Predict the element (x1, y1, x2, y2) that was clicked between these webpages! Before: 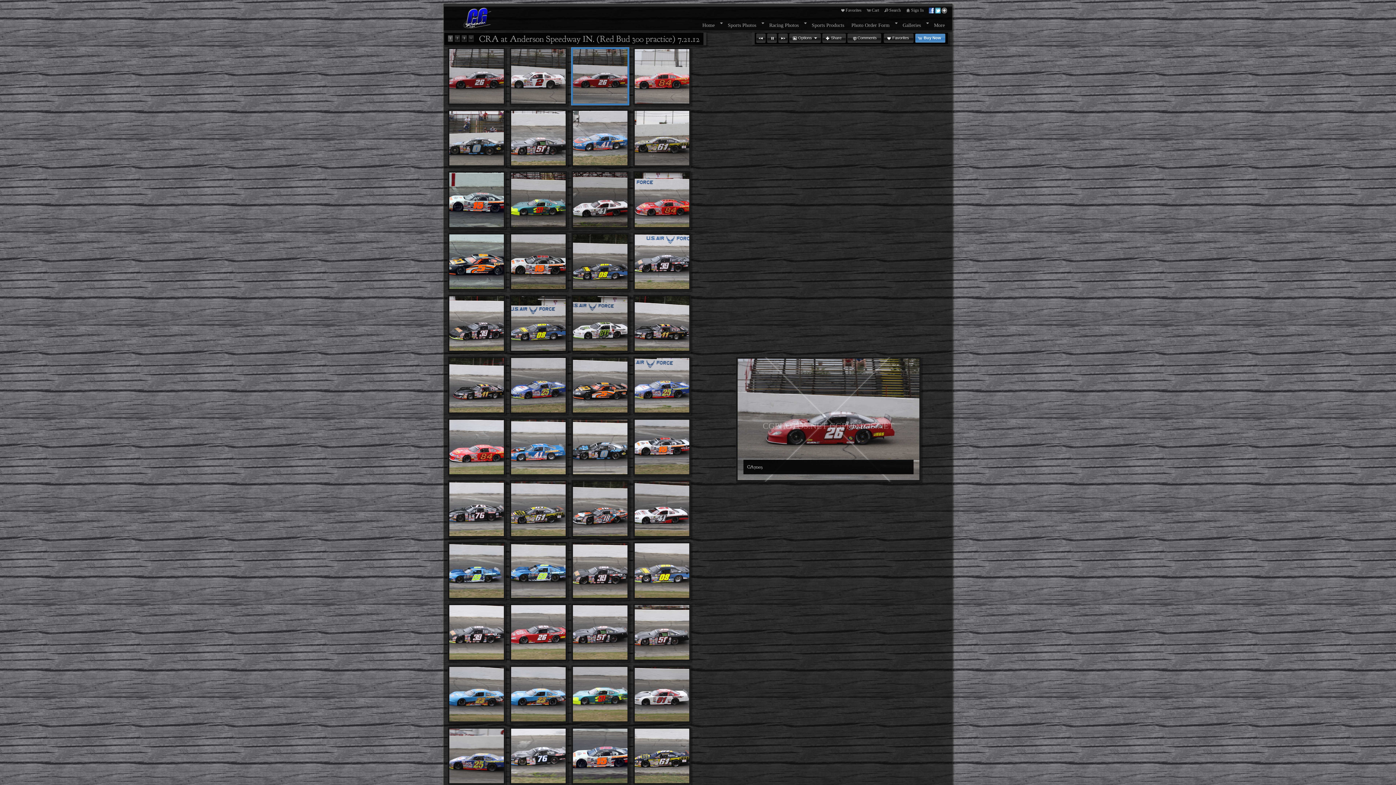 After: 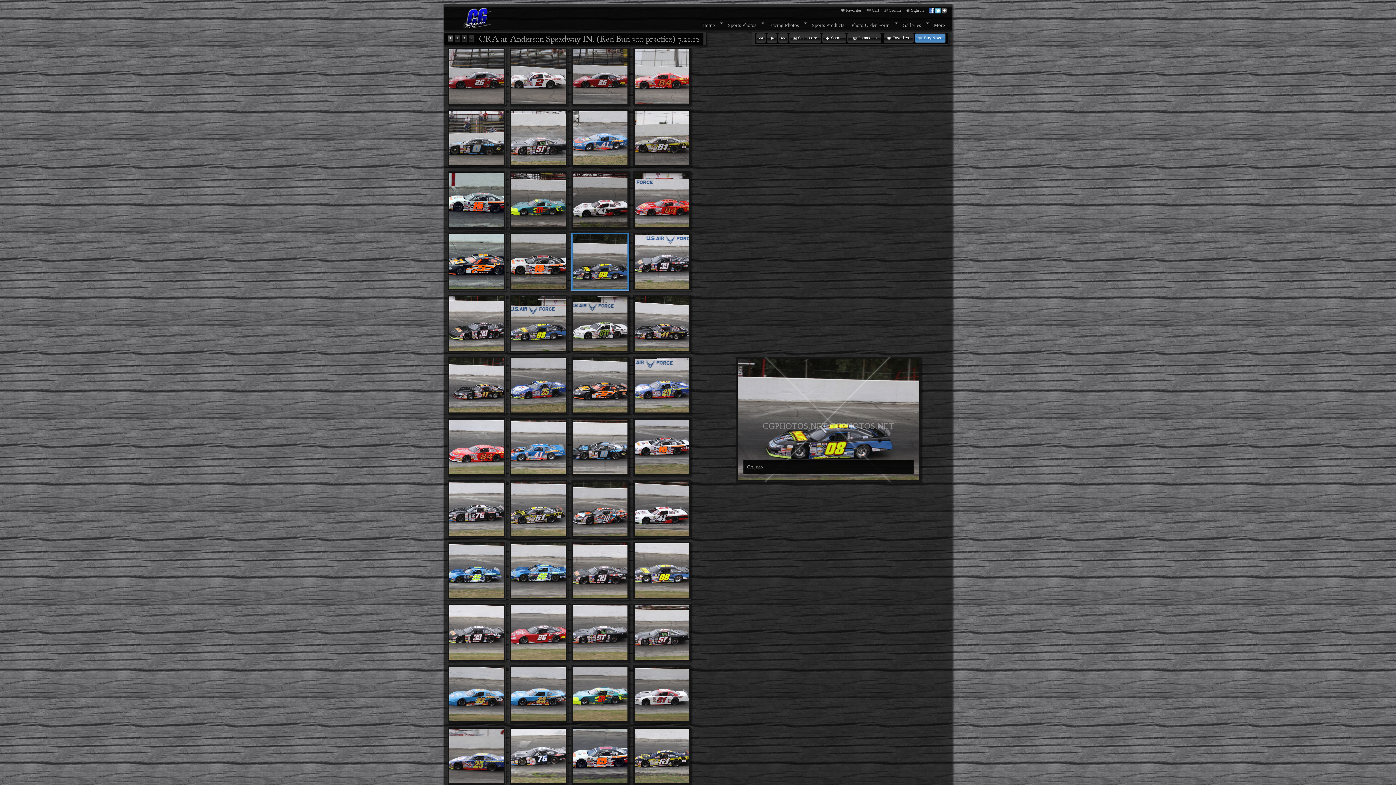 Action: bbox: (573, 234, 627, 289)